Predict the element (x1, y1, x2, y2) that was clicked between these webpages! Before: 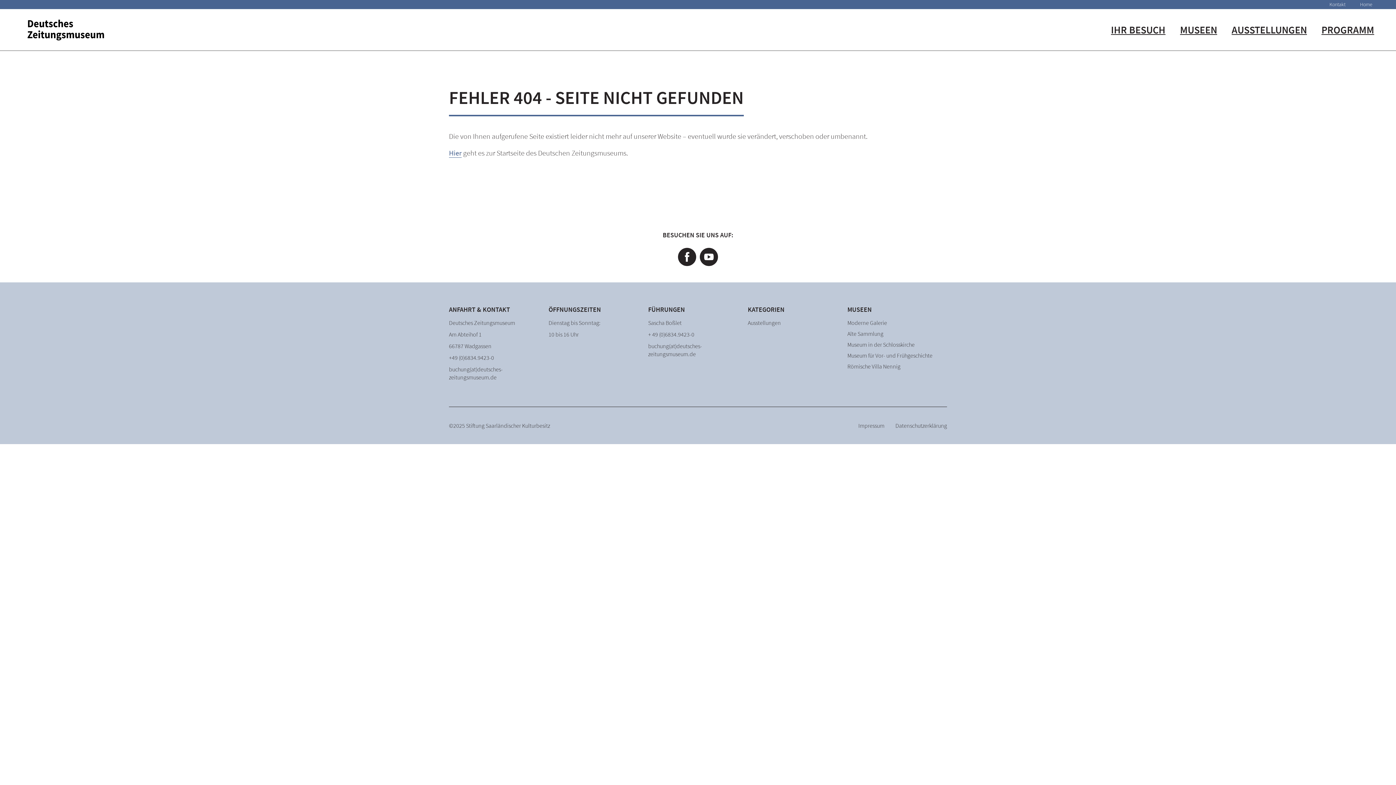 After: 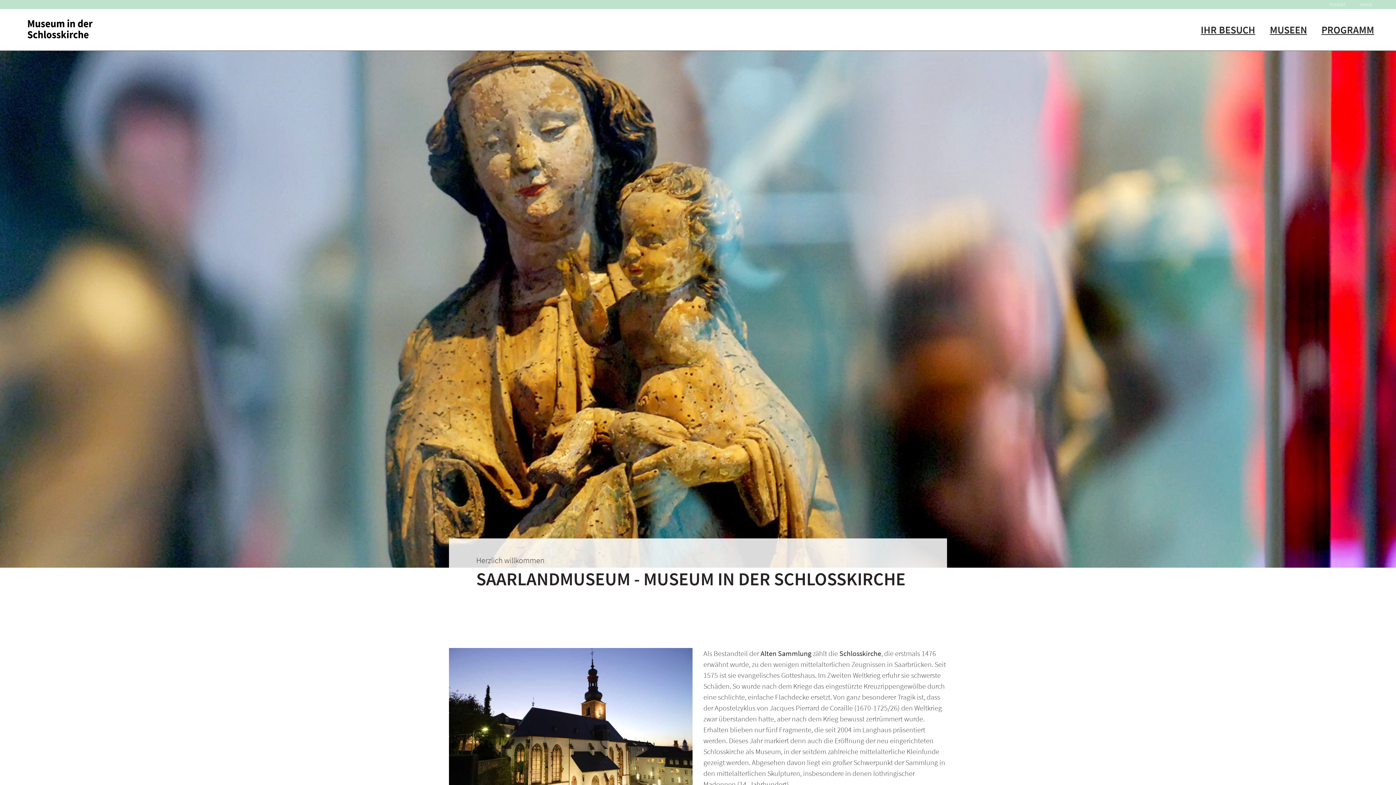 Action: label: Museum in der Schlosskirche bbox: (847, 341, 914, 348)